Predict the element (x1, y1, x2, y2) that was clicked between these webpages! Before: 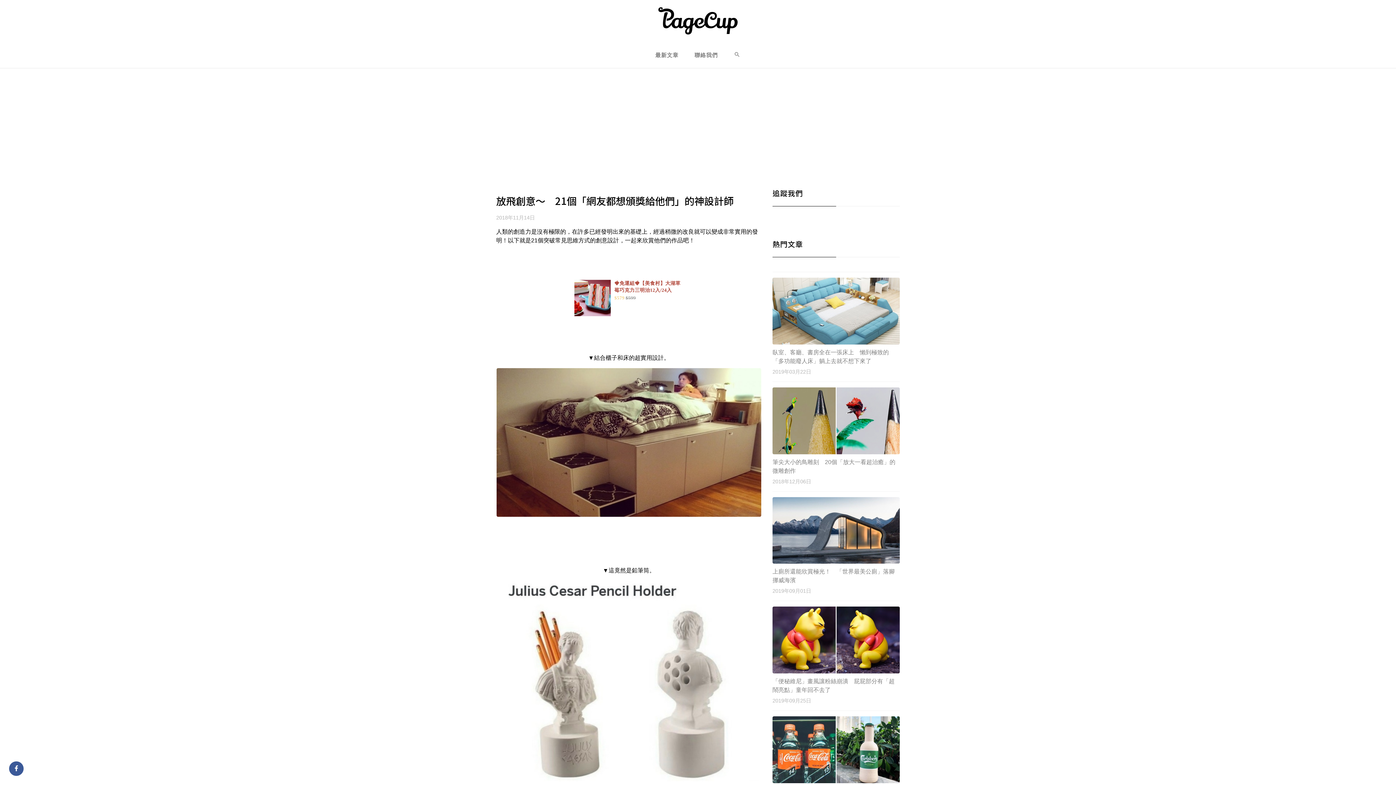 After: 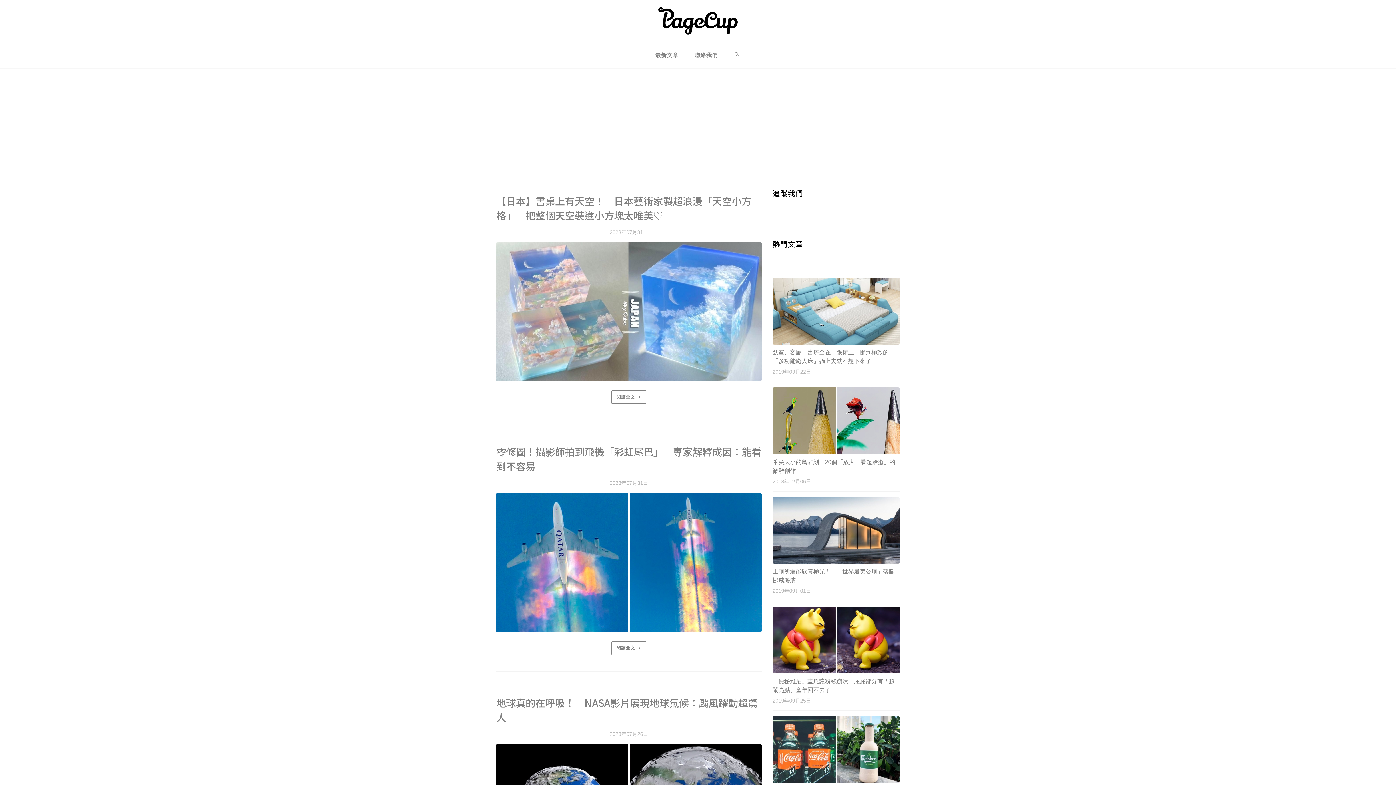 Action: label: 最新文章 bbox: (650, 42, 684, 68)